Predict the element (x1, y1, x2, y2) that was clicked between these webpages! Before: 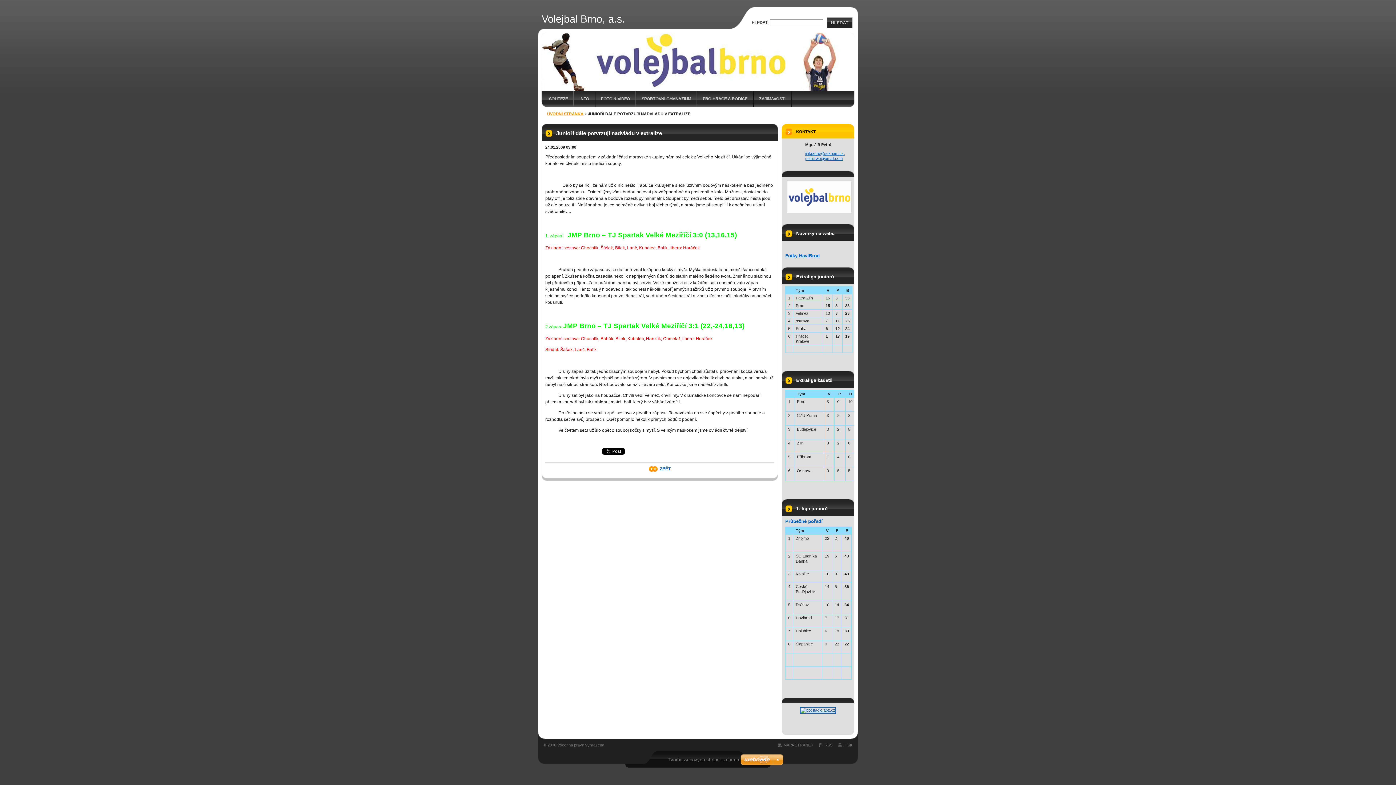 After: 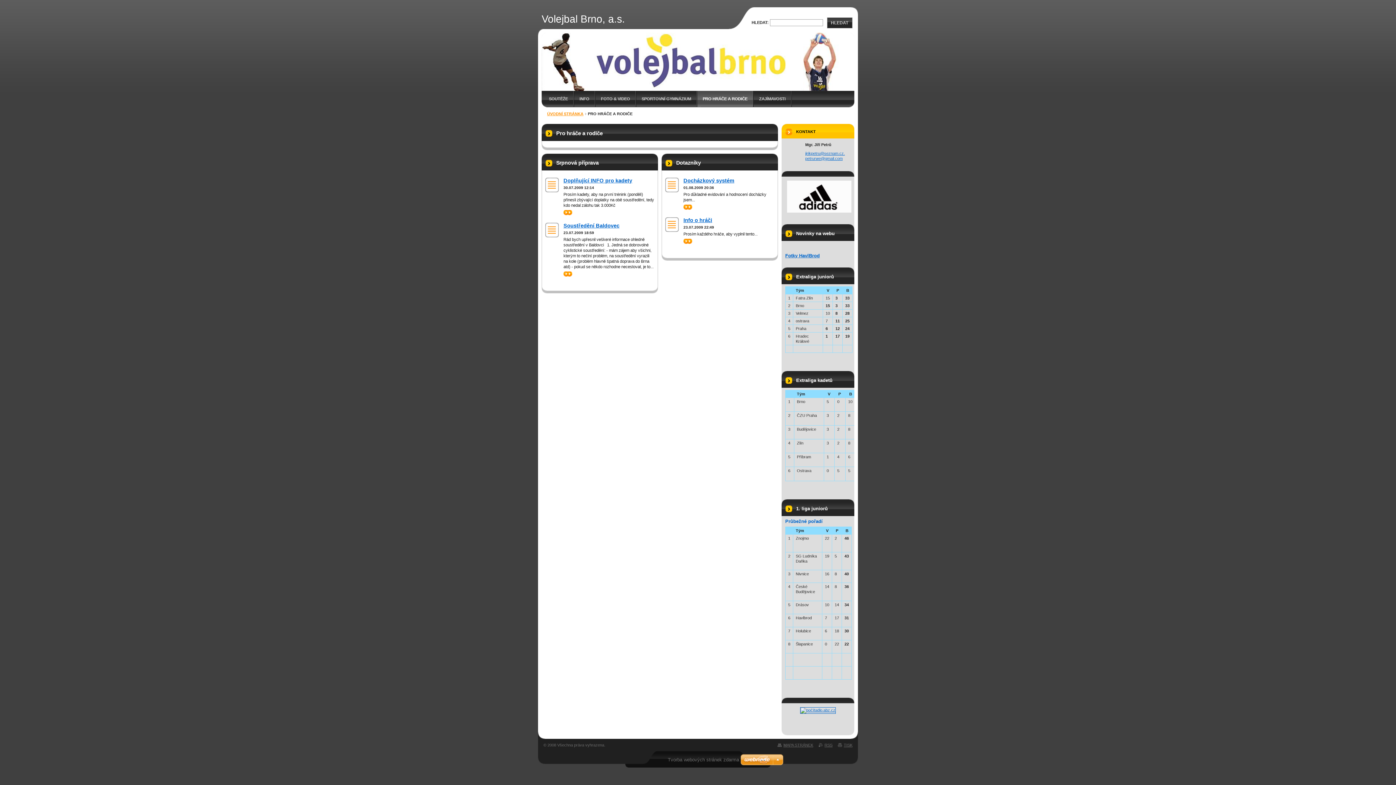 Action: bbox: (697, 90, 753, 107) label: PRO HRÁČE A RODIČE